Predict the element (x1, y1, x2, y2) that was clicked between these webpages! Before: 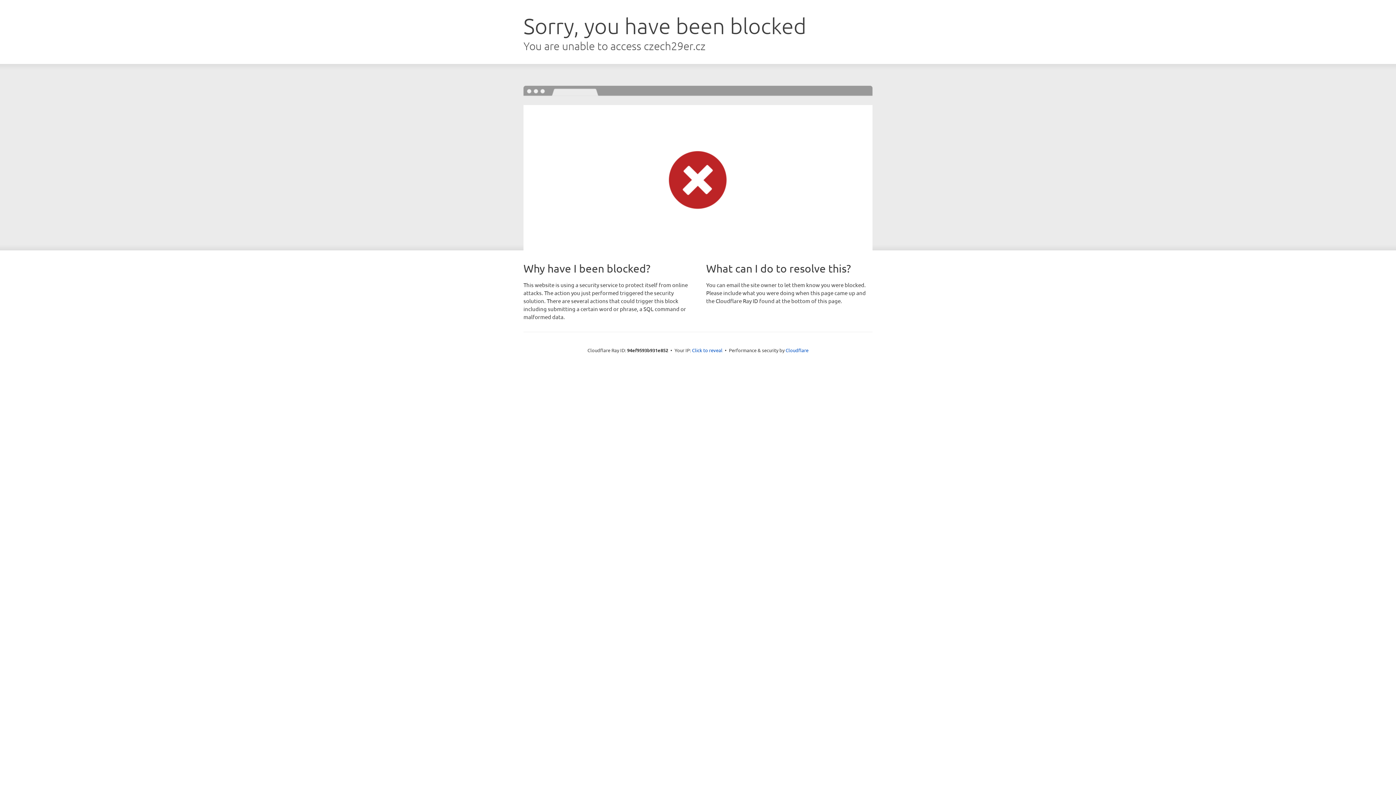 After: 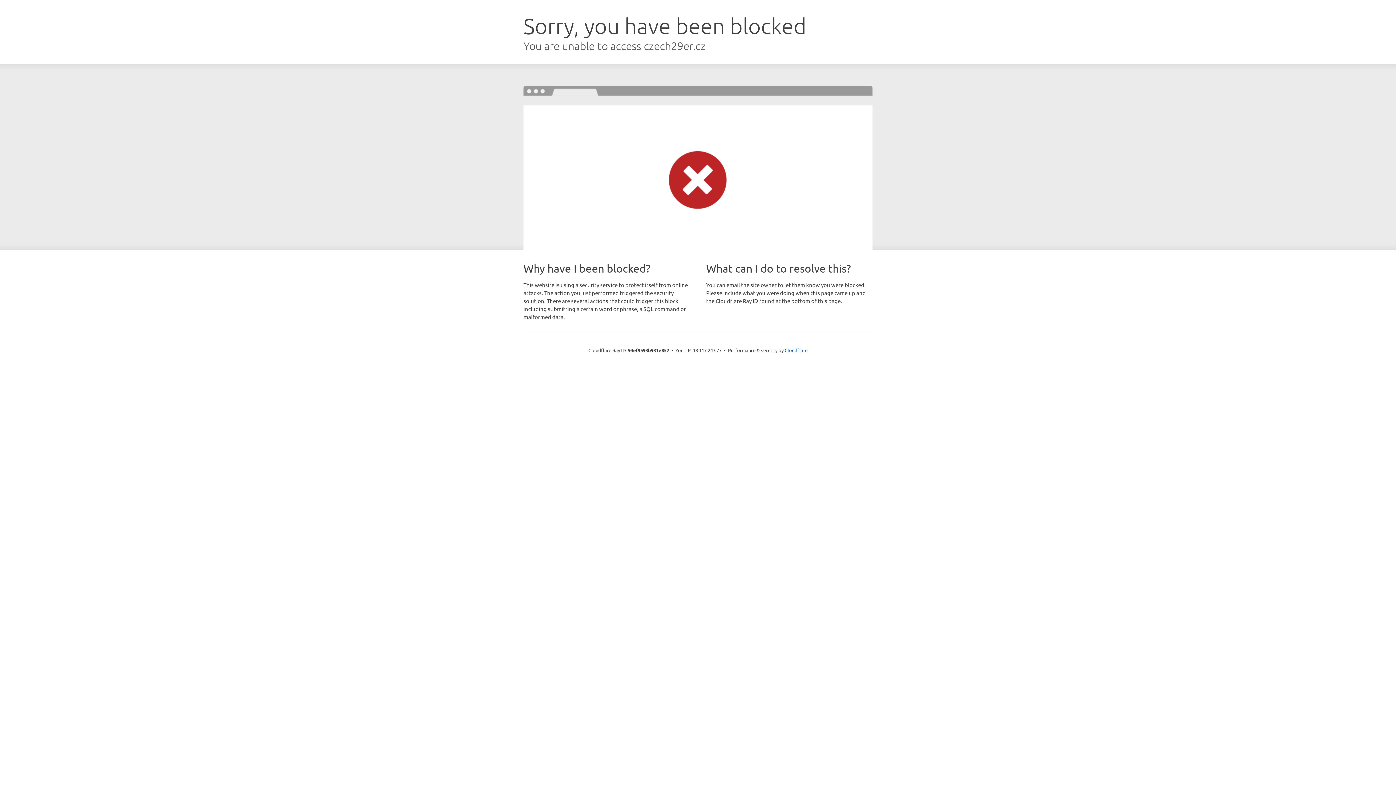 Action: bbox: (692, 346, 722, 353) label: Click to reveal